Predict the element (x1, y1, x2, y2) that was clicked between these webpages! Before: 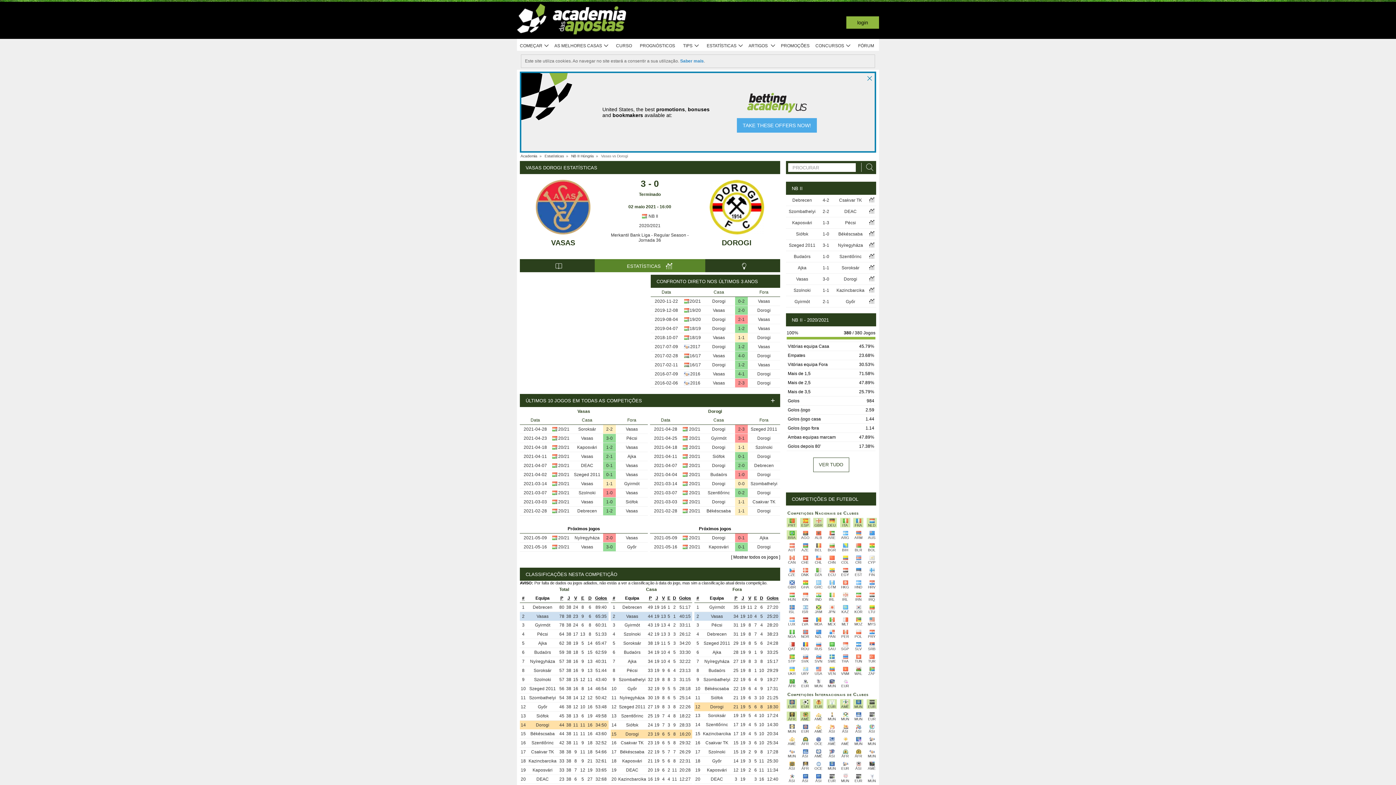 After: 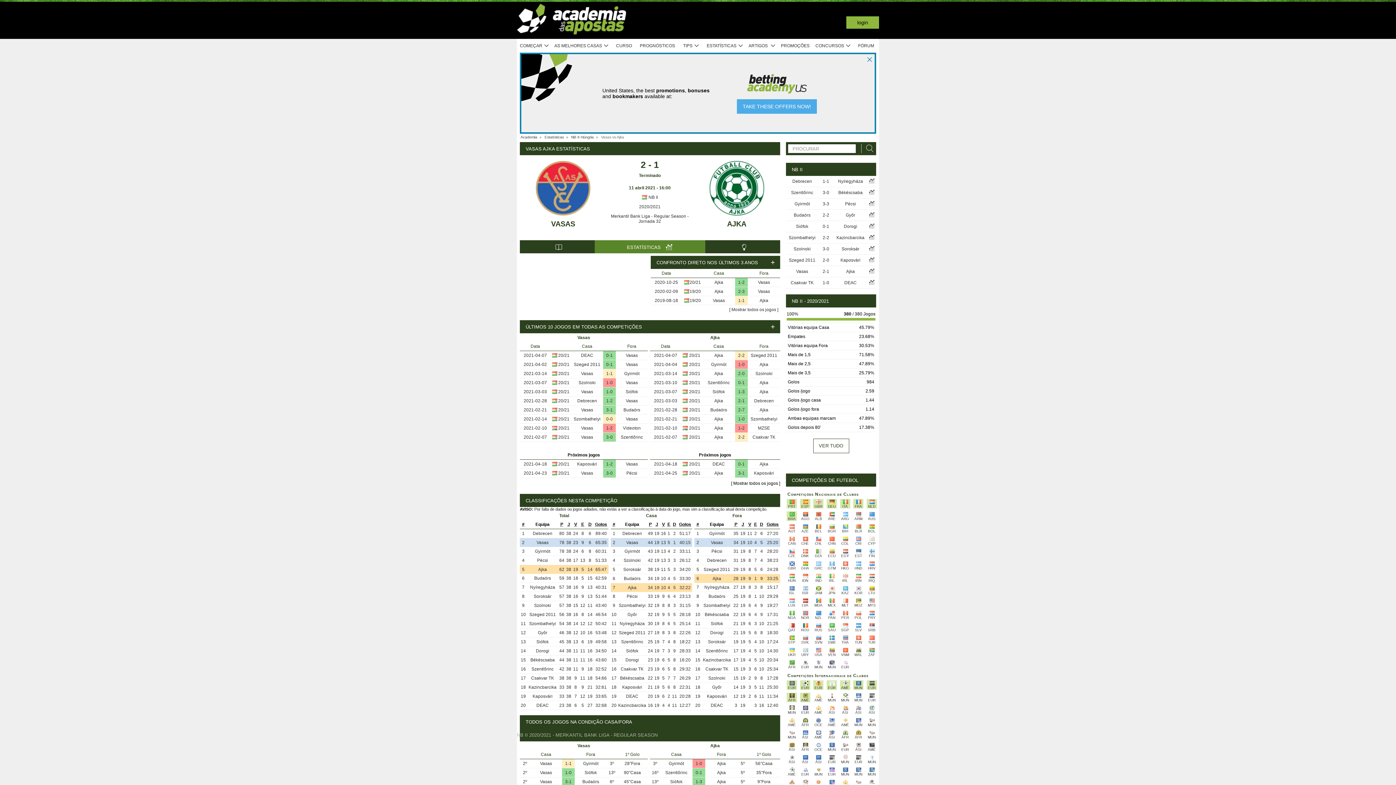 Action: bbox: (606, 454, 612, 459) label: 2-1